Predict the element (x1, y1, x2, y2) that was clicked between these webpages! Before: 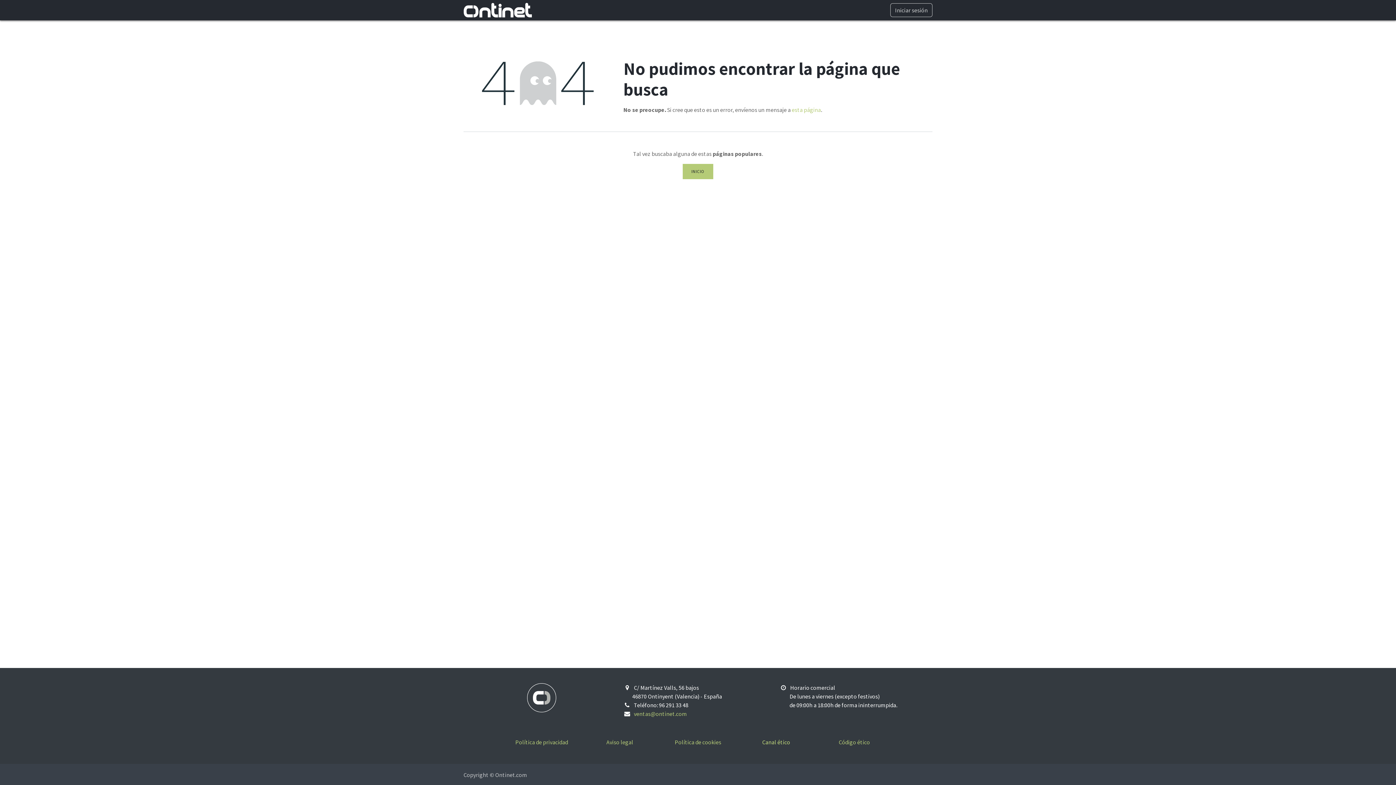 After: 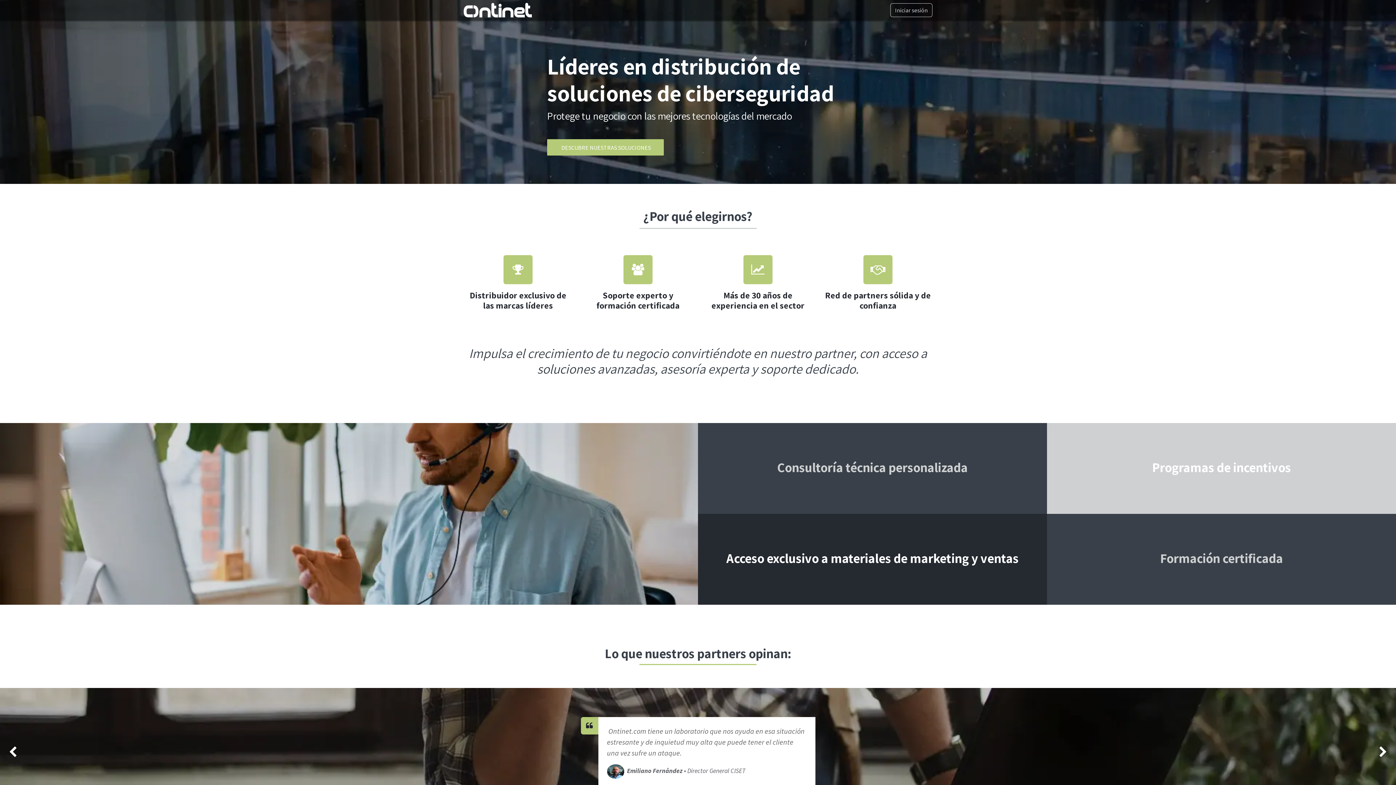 Action: bbox: (646, 2, 669, 17) label: INICIO